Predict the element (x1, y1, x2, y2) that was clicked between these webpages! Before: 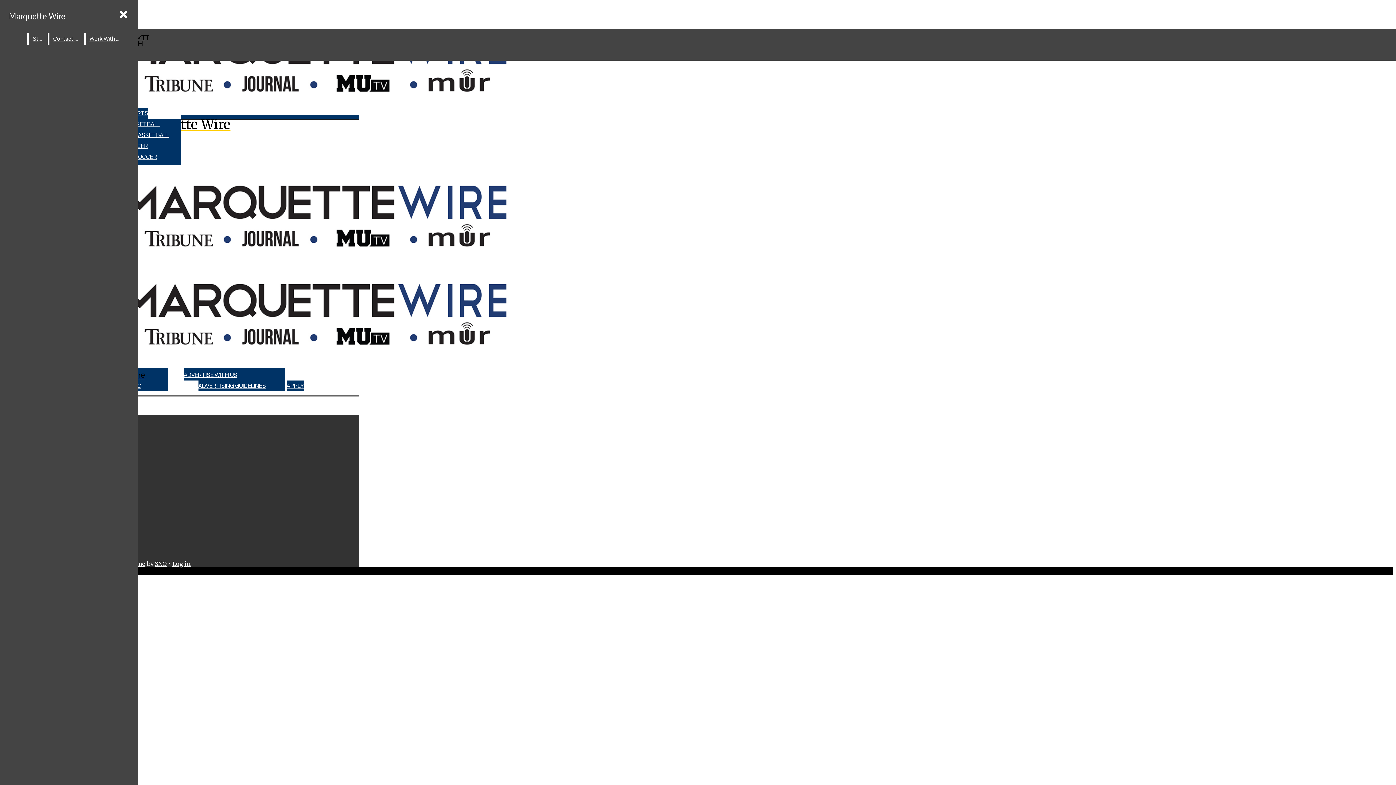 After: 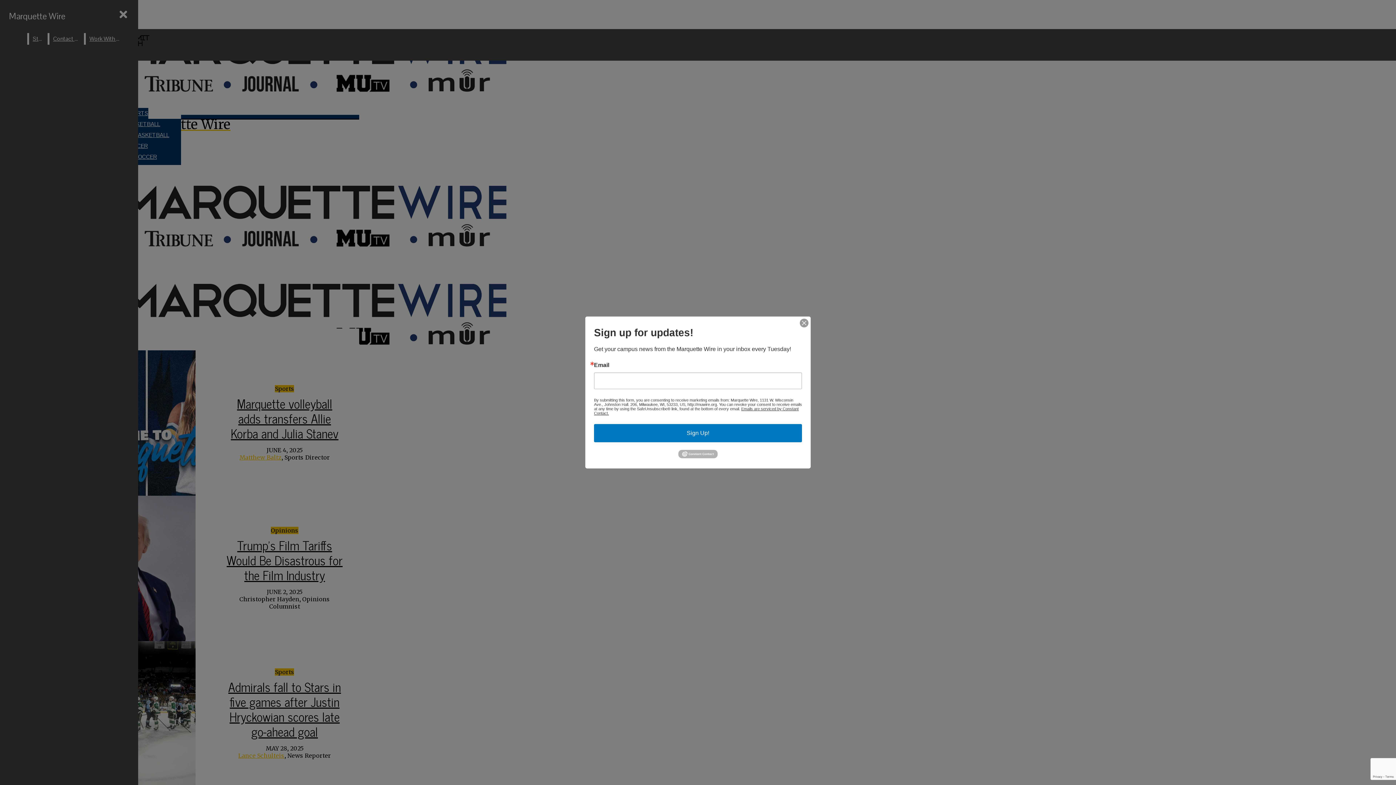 Action: bbox: (2, 10, 359, 132) label: Marquette Wire